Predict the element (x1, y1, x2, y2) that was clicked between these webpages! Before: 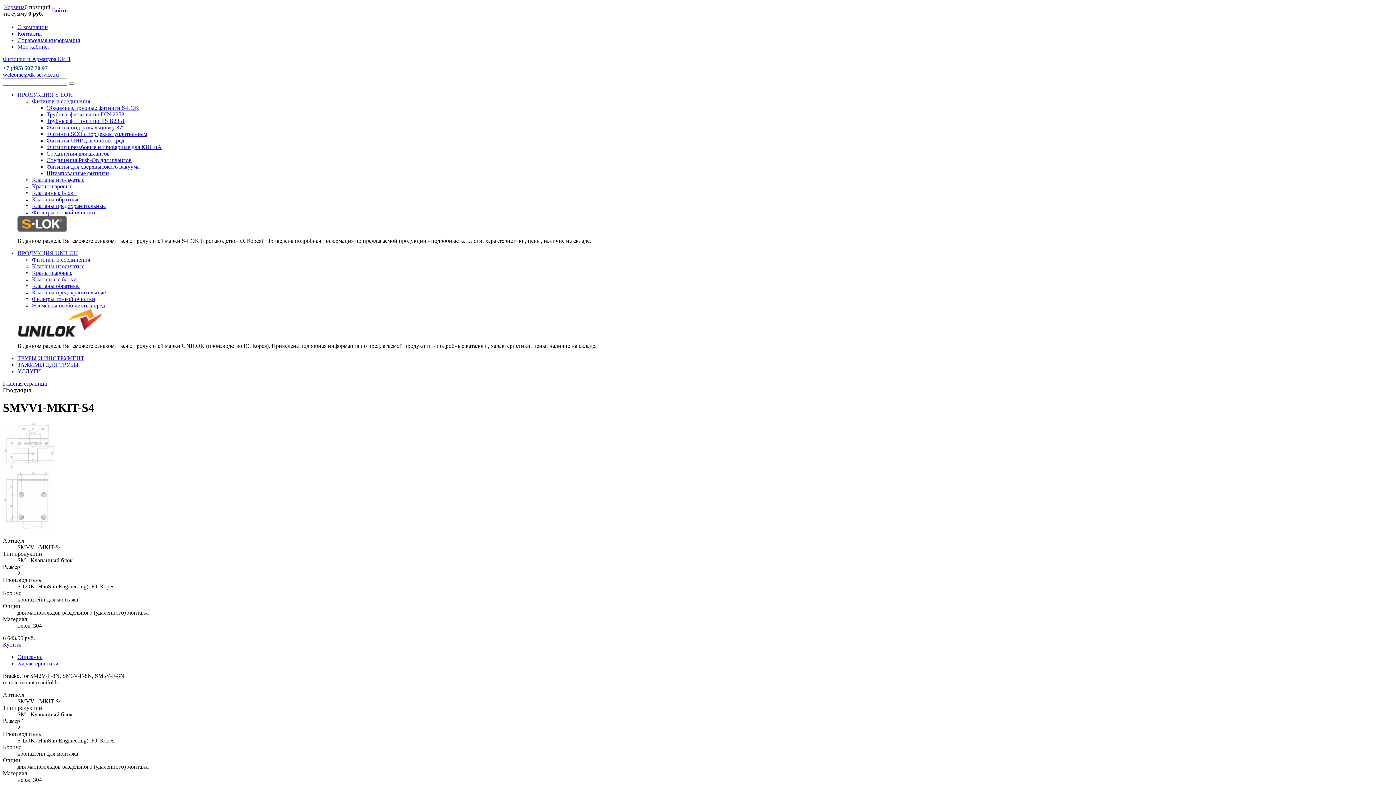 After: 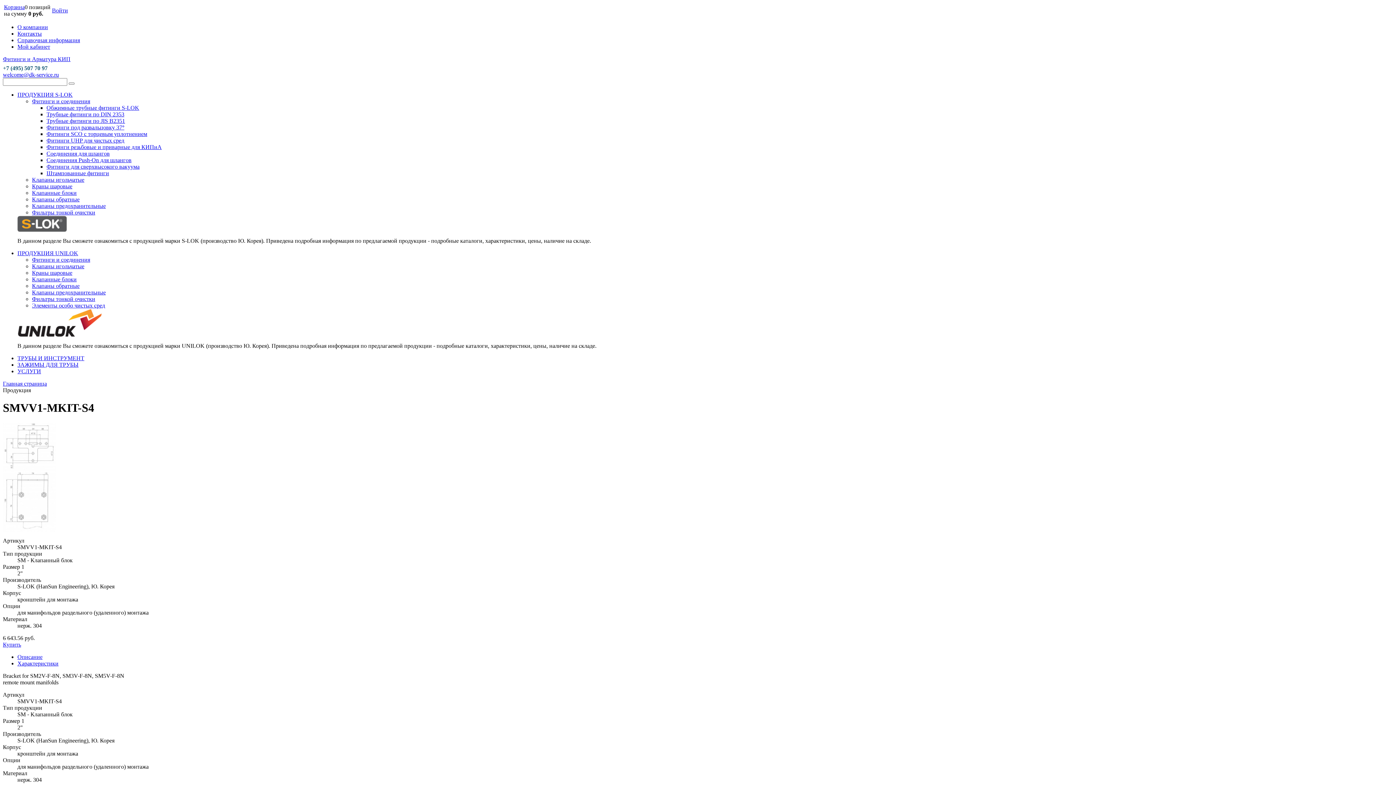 Action: bbox: (2, 641, 21, 647) label: Купить